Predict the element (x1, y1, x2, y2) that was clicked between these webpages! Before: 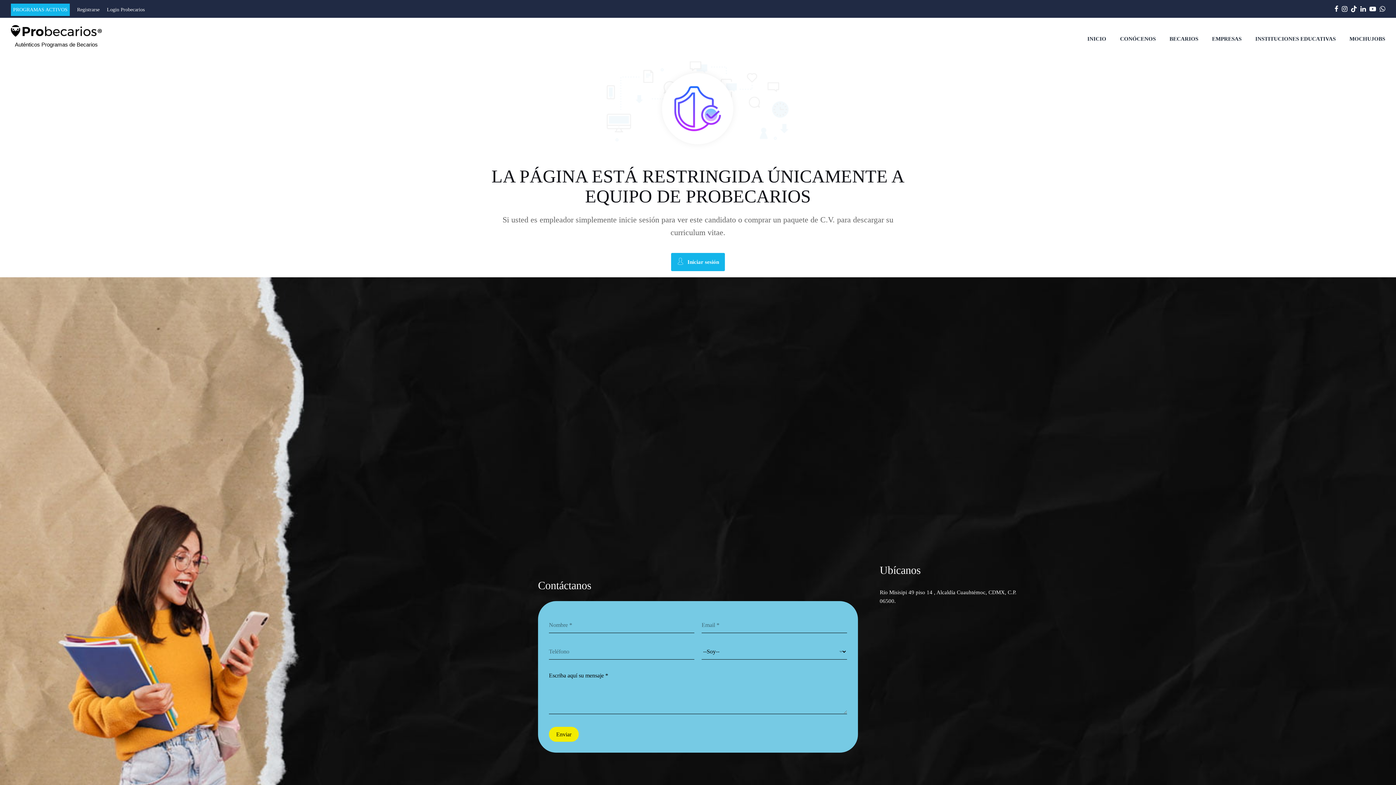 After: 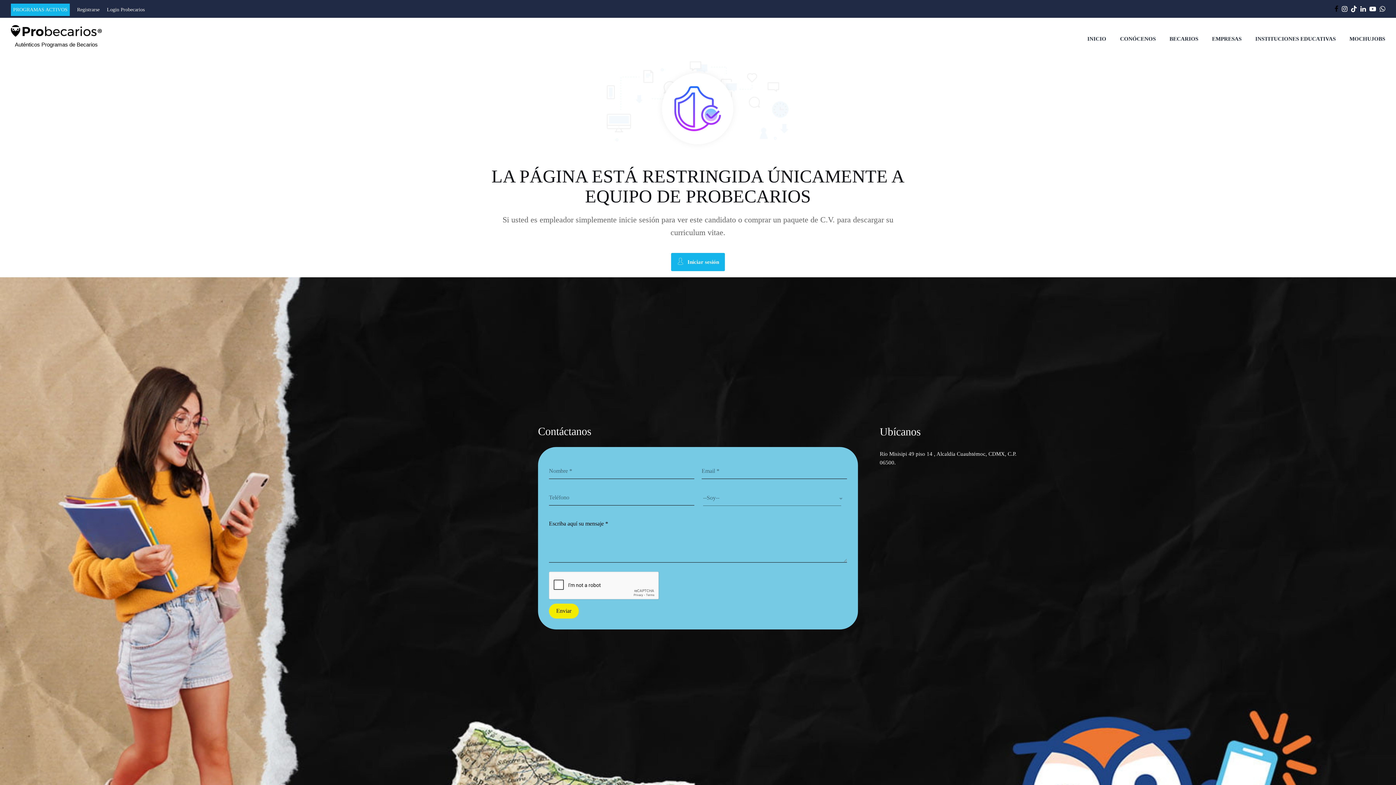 Action: label: Facebook bbox: (1334, 2, 1338, 14)